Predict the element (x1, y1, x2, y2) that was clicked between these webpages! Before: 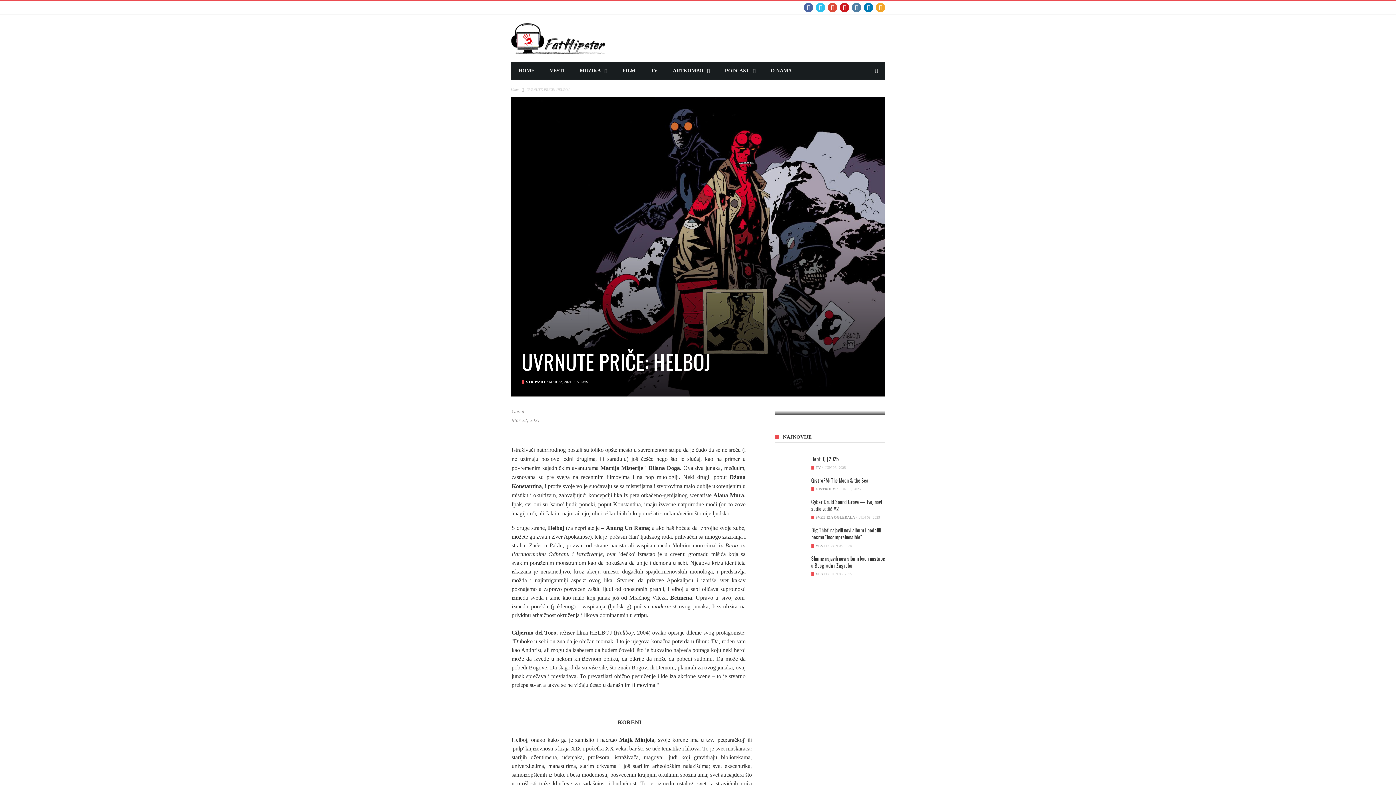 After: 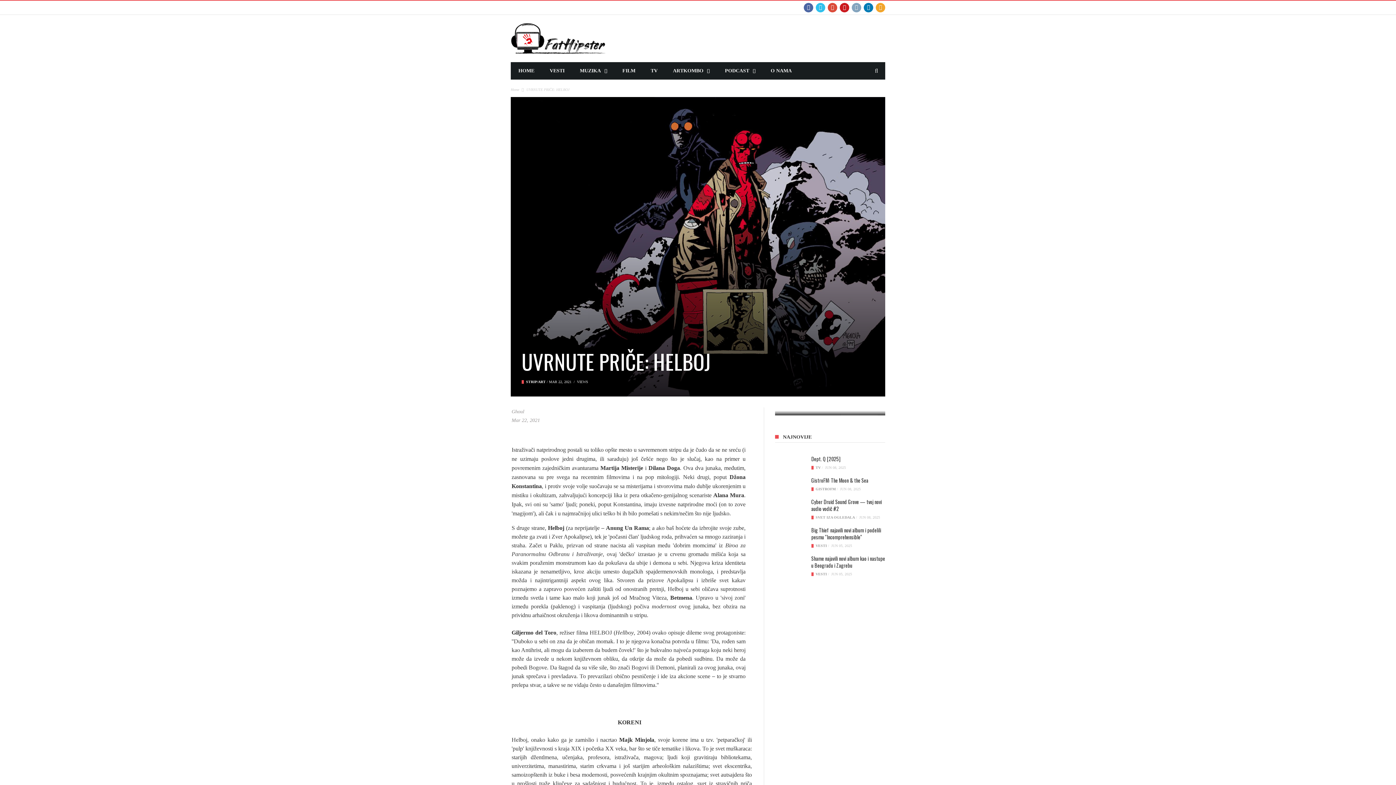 Action: bbox: (852, 0, 861, 14)